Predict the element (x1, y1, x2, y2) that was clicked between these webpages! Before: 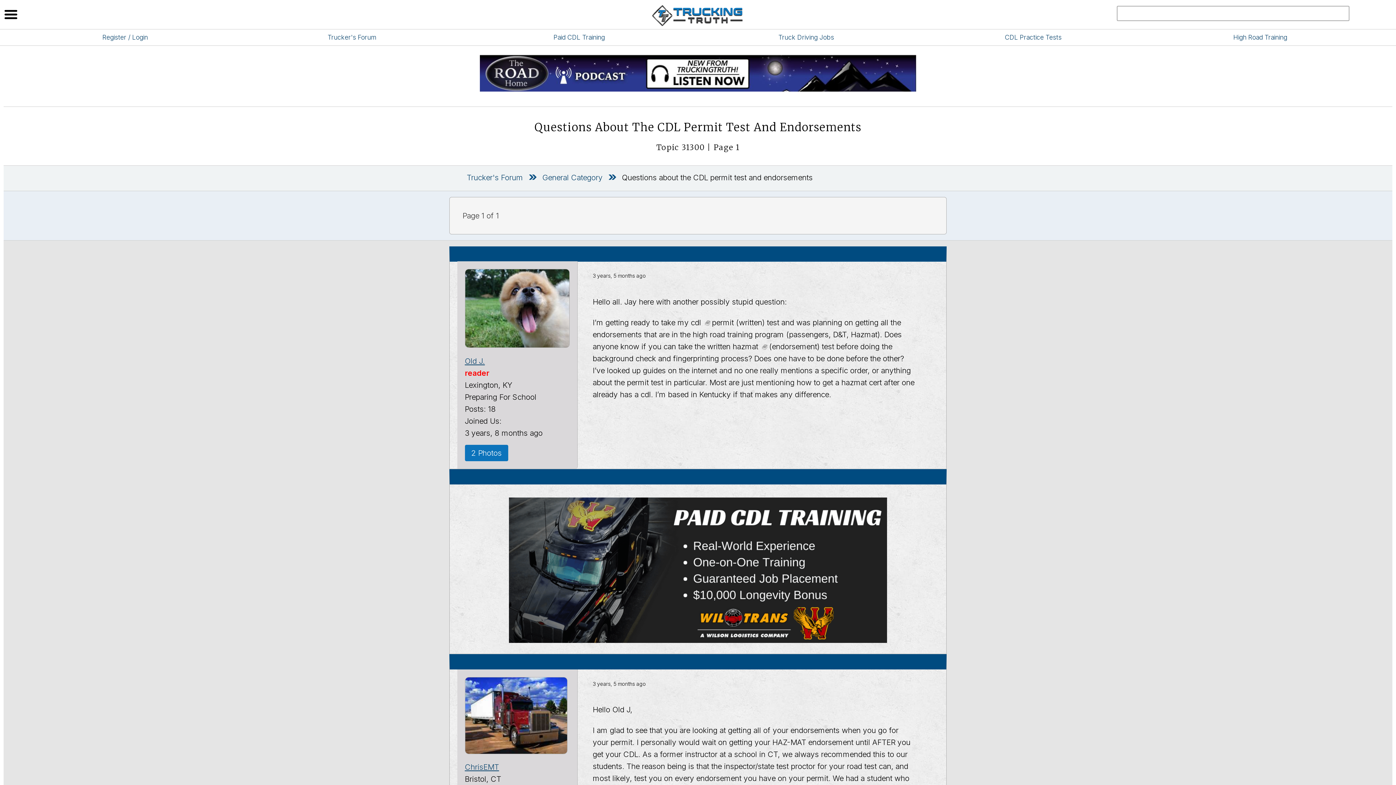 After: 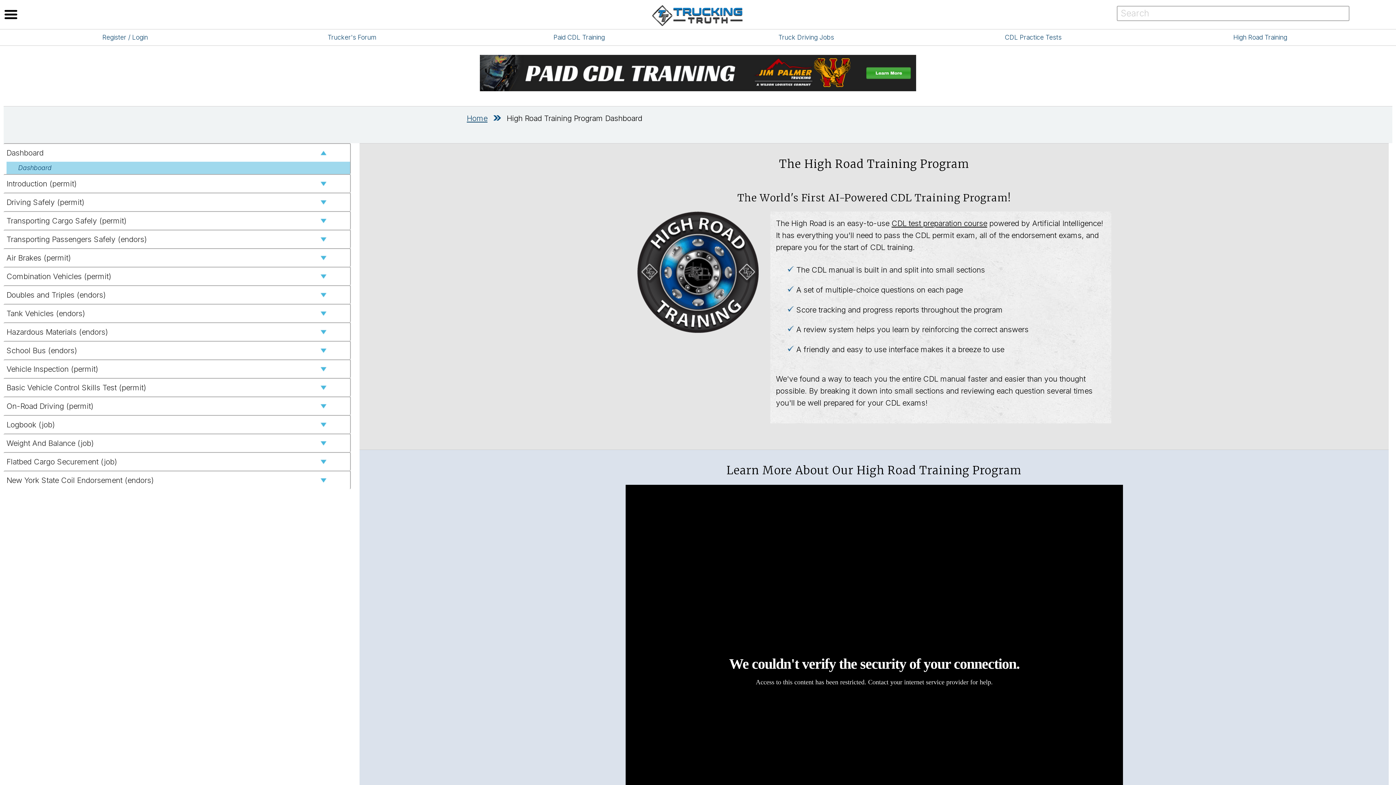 Action: label: High Road Training bbox: (1233, 33, 1287, 41)